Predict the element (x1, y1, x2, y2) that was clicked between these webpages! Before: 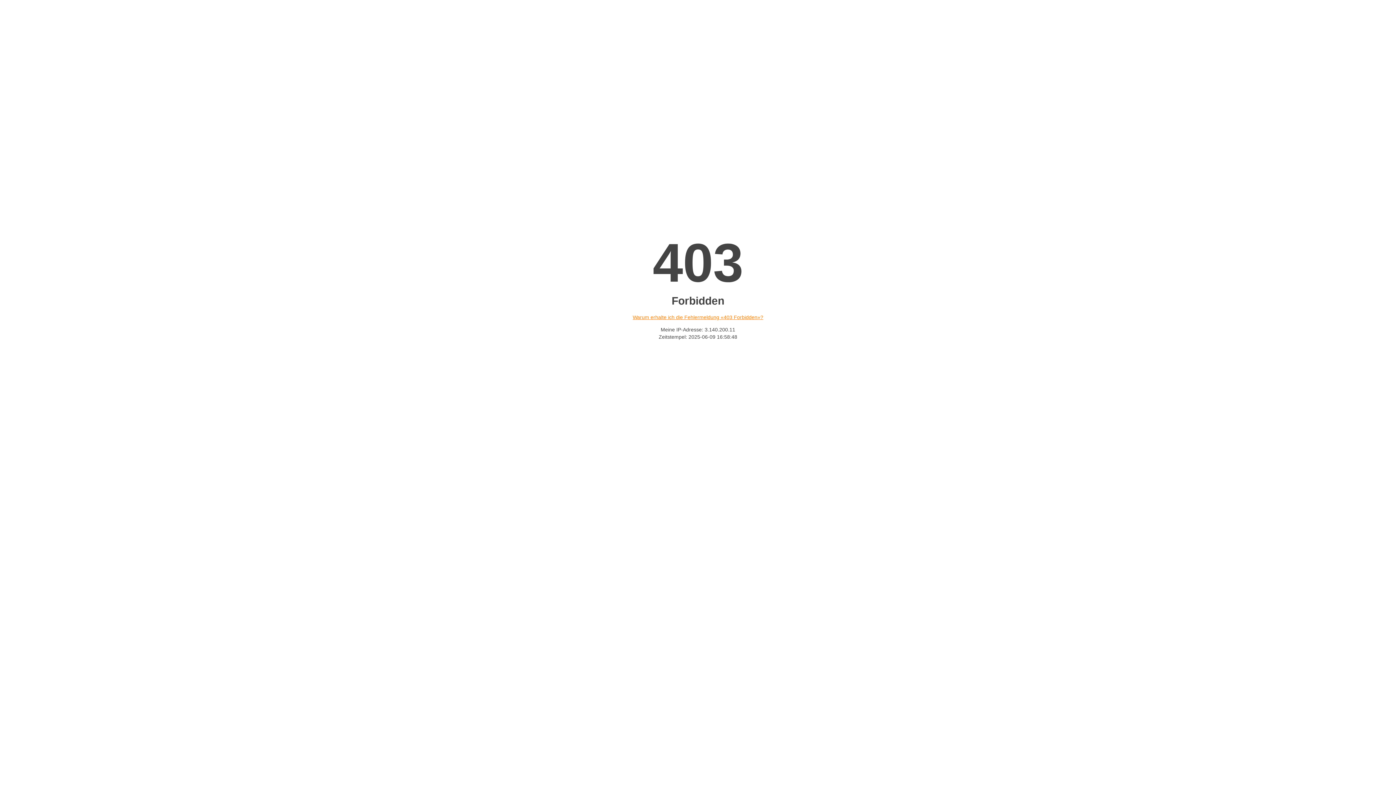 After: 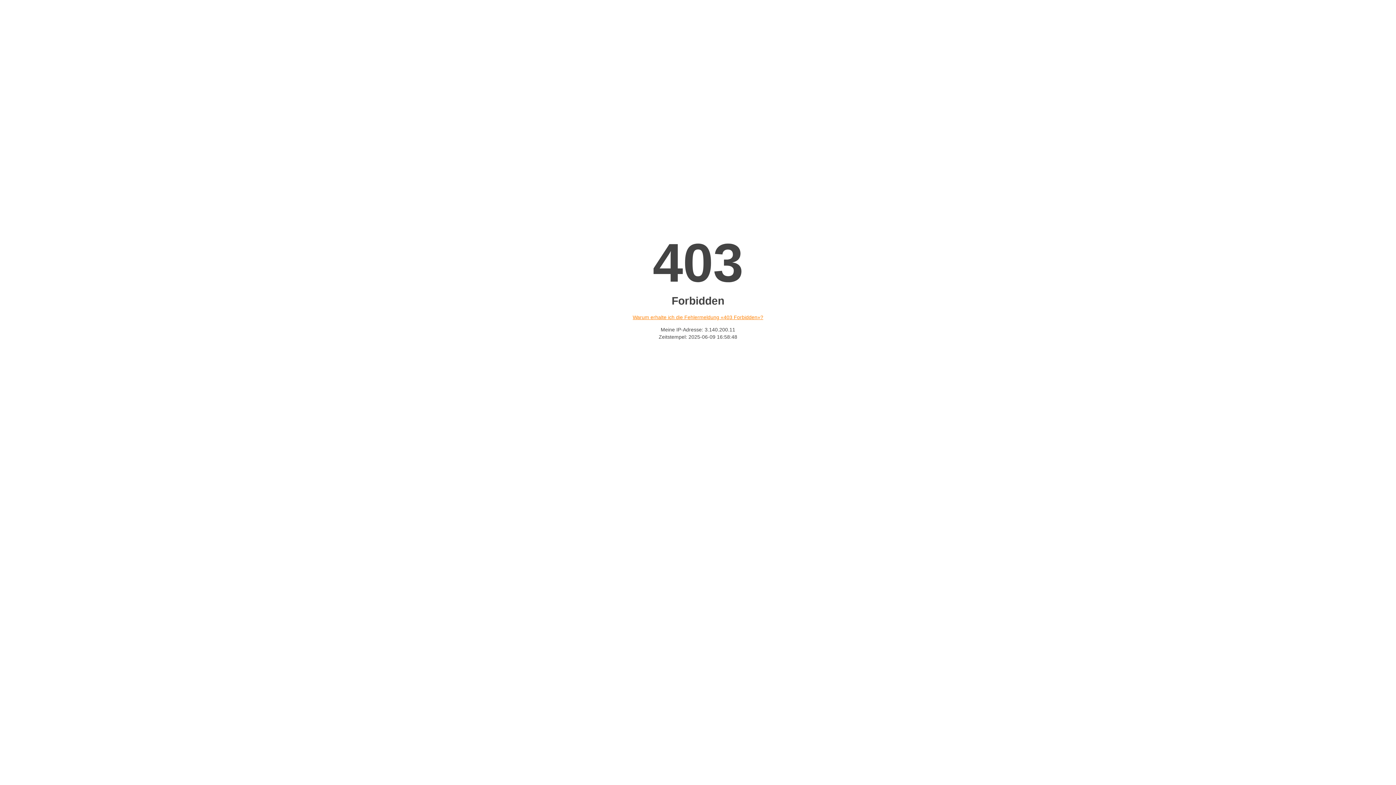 Action: bbox: (632, 314, 763, 320) label: Warum erhalte ich die Fehlermeldung «403 Forbidden»?